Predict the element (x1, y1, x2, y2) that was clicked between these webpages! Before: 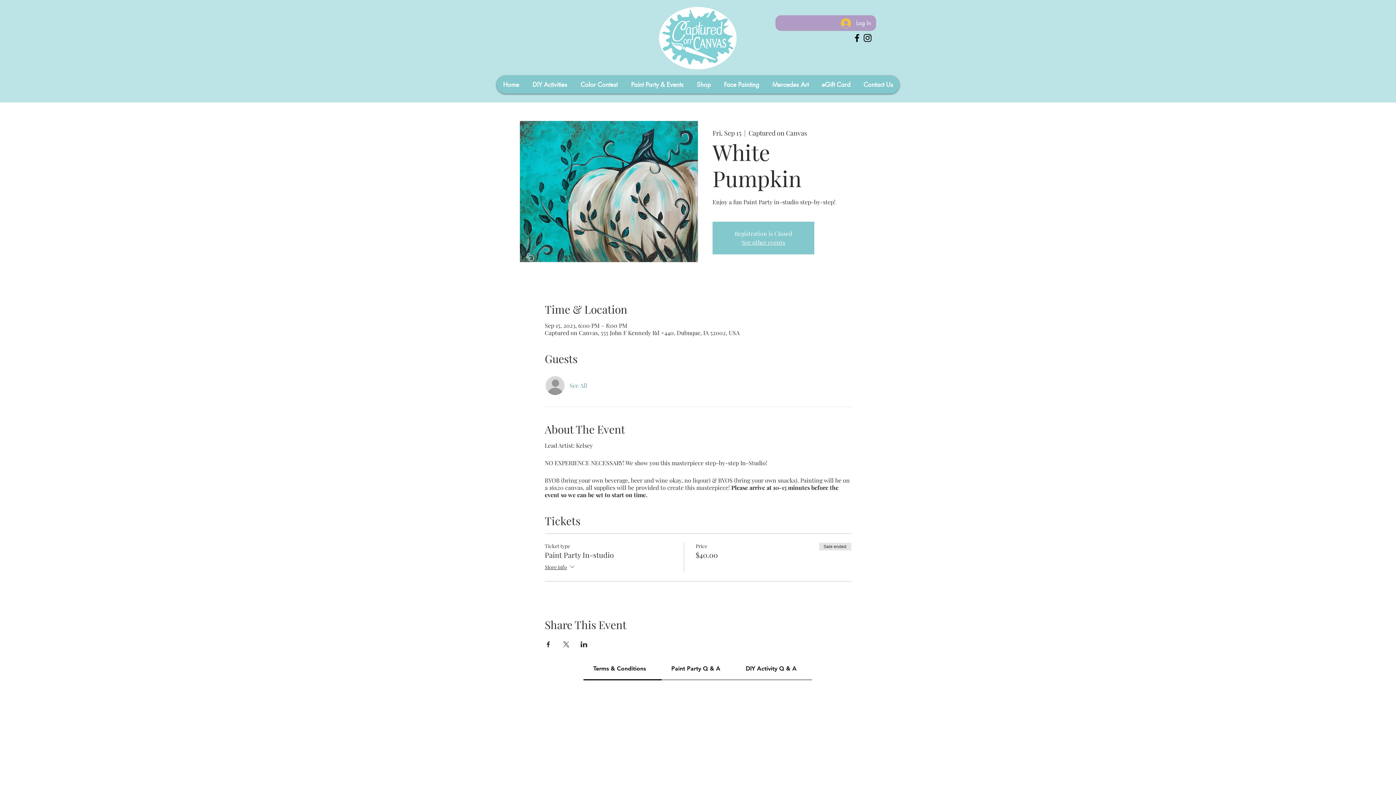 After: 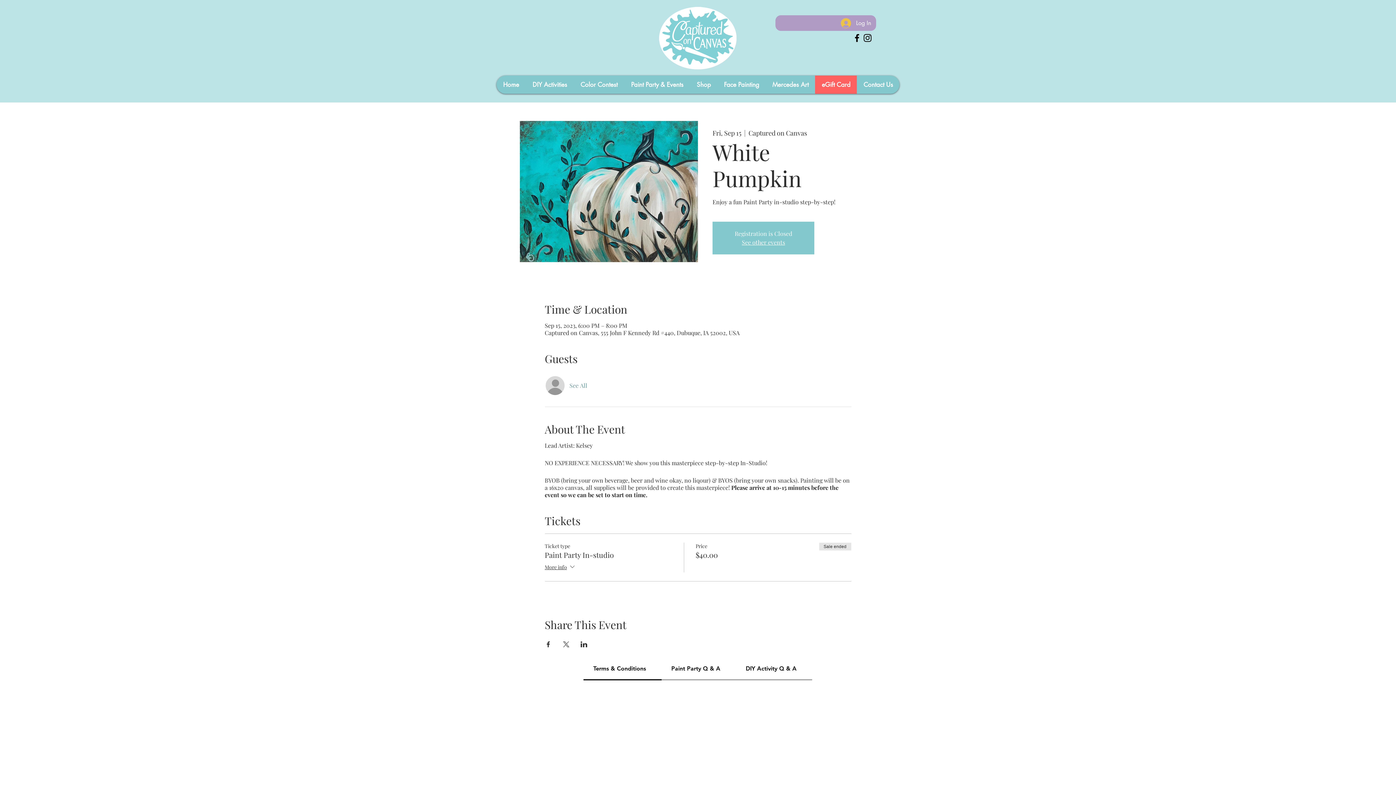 Action: bbox: (815, 75, 857, 93) label: eGift Card